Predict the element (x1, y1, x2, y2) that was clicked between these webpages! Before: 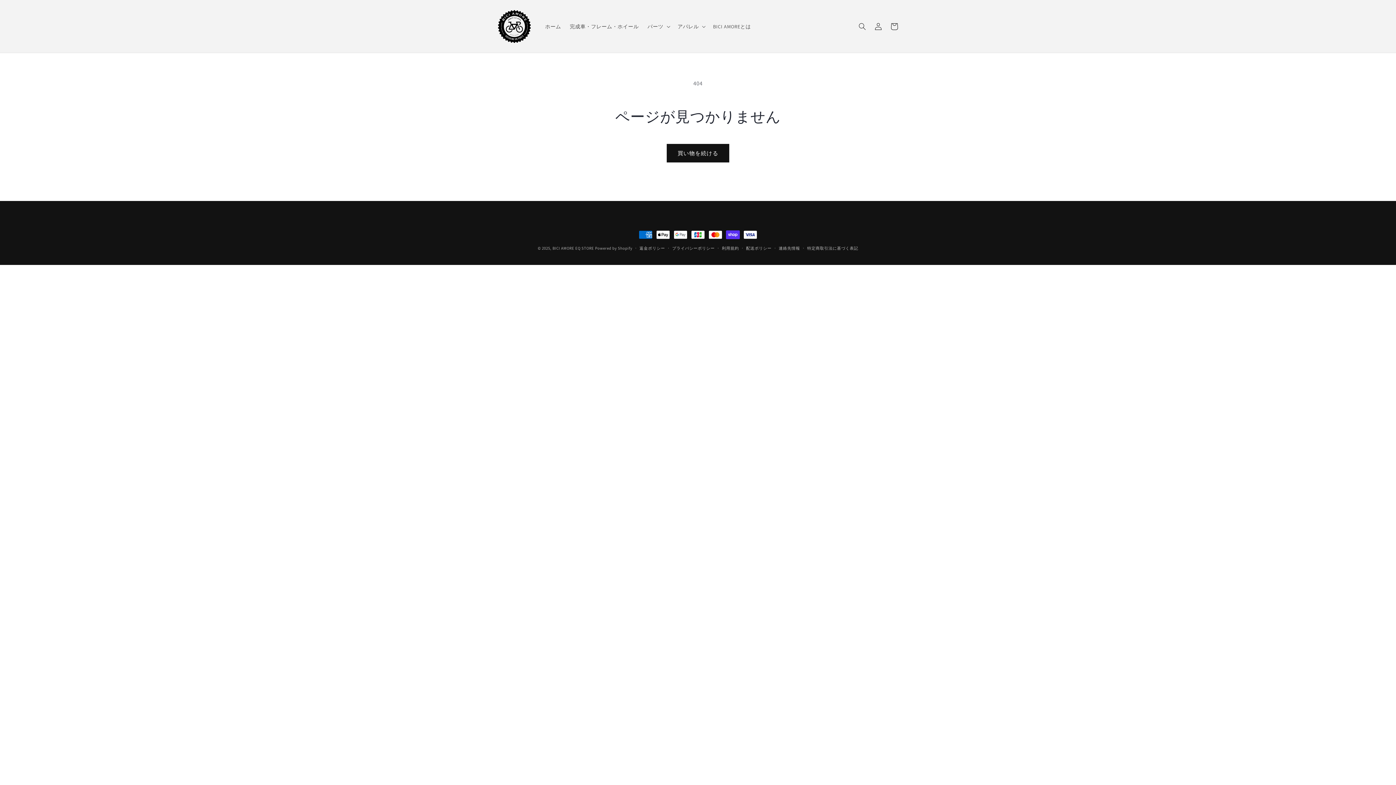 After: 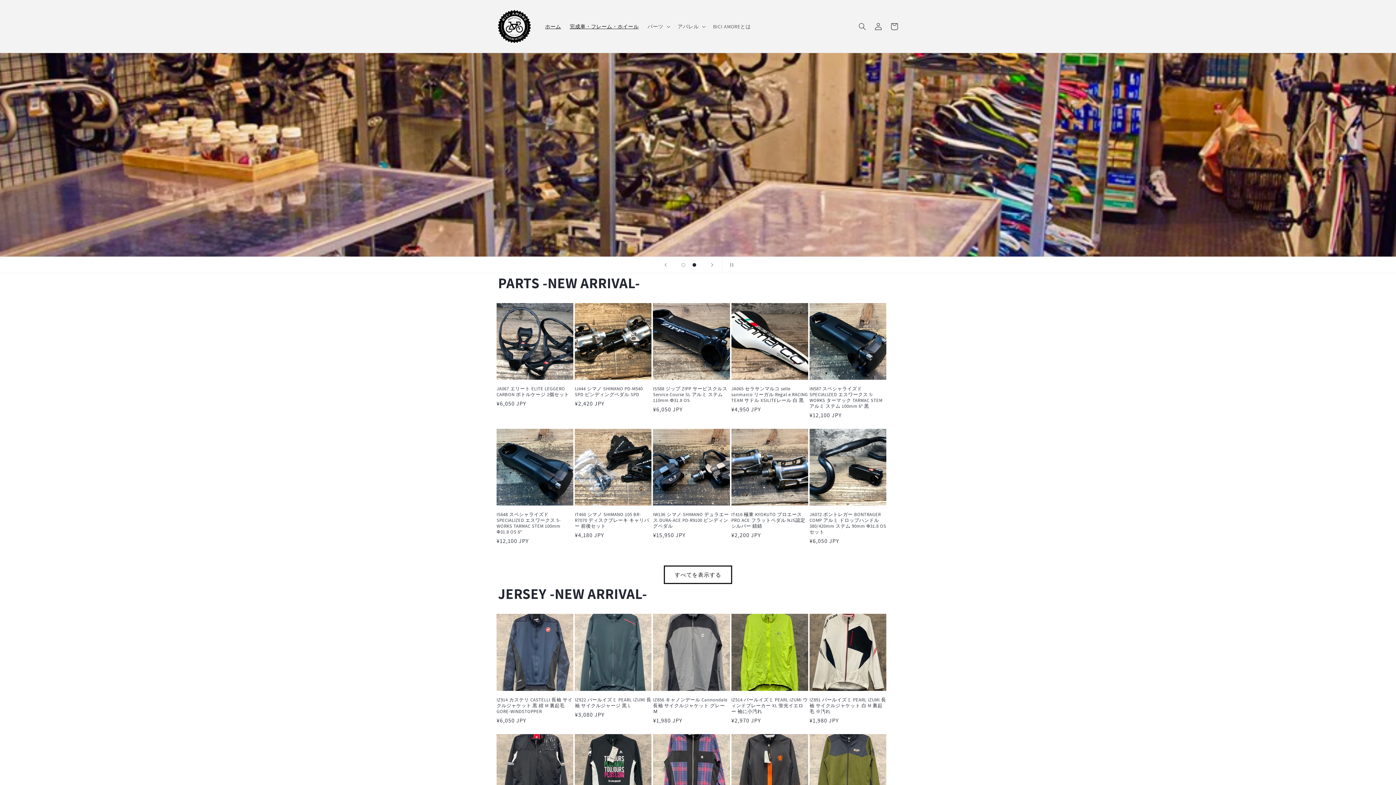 Action: bbox: (565, 18, 643, 34) label: 完成車・フレーム・ホイール